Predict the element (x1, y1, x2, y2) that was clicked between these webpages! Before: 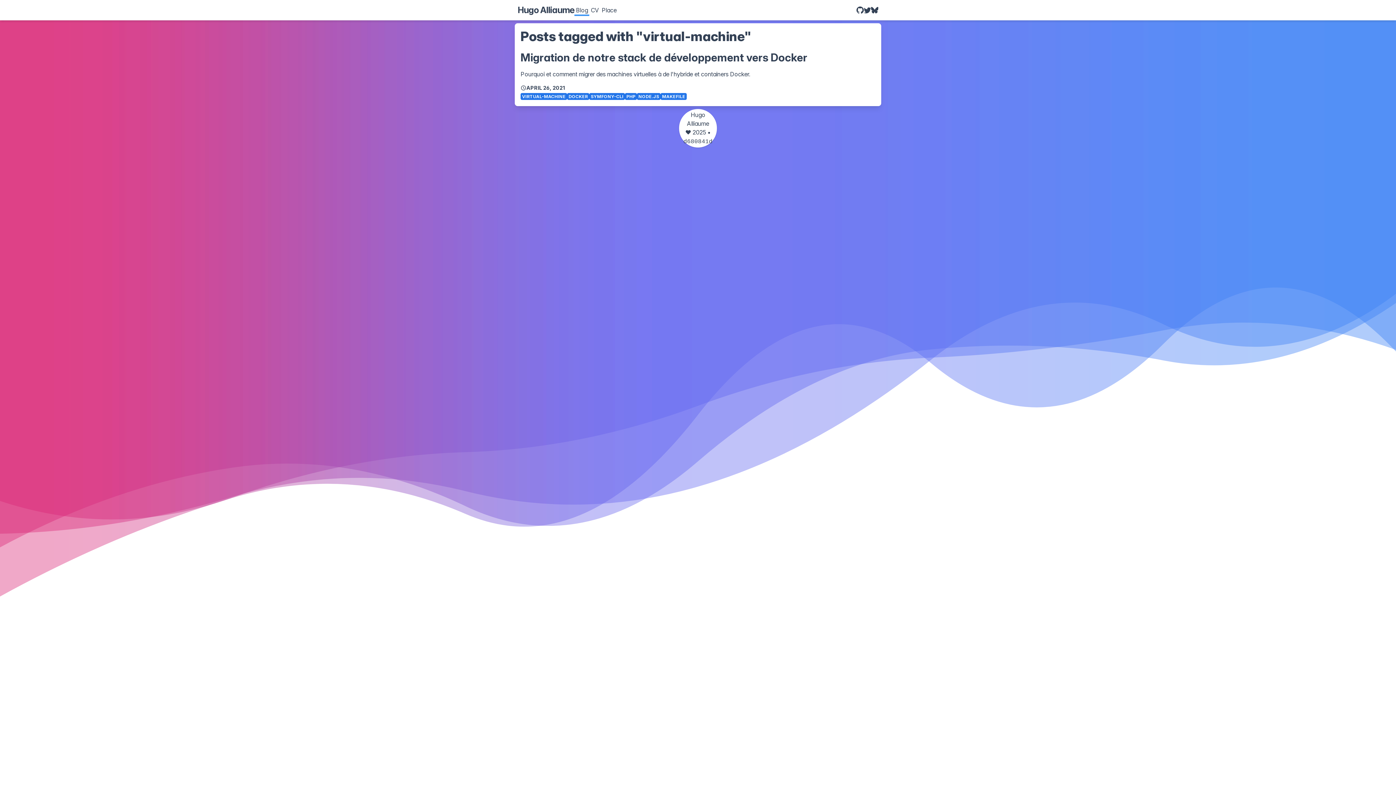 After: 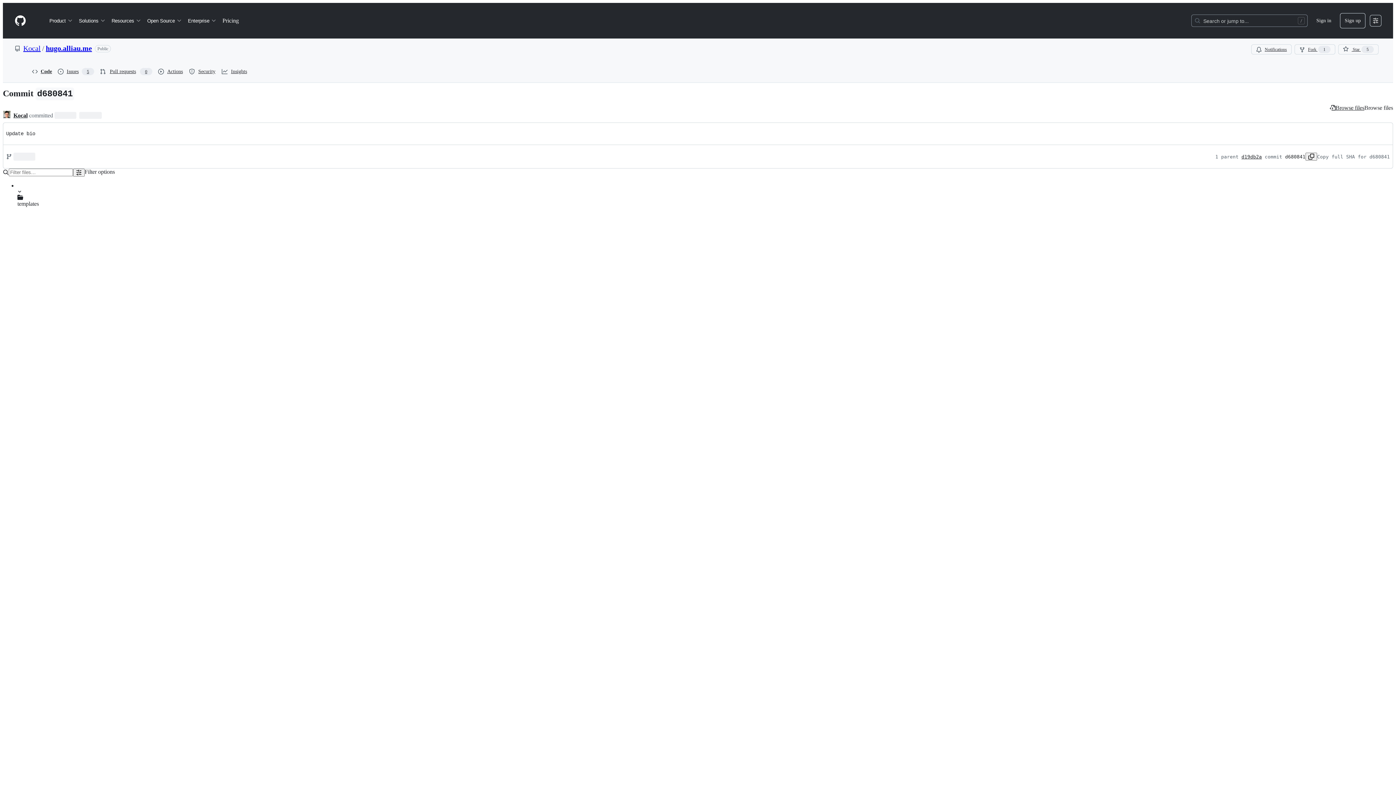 Action: label: d680841d bbox: (683, 138, 712, 145)